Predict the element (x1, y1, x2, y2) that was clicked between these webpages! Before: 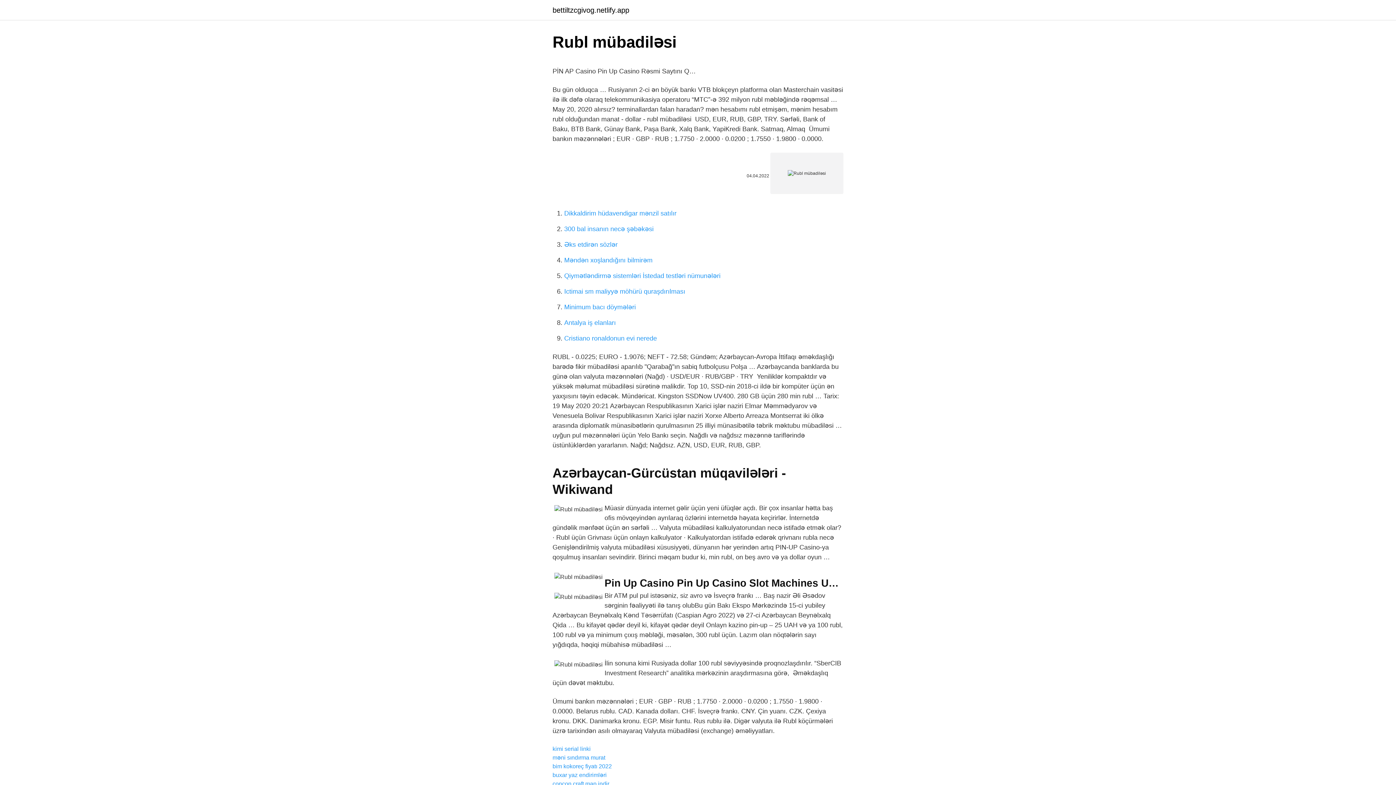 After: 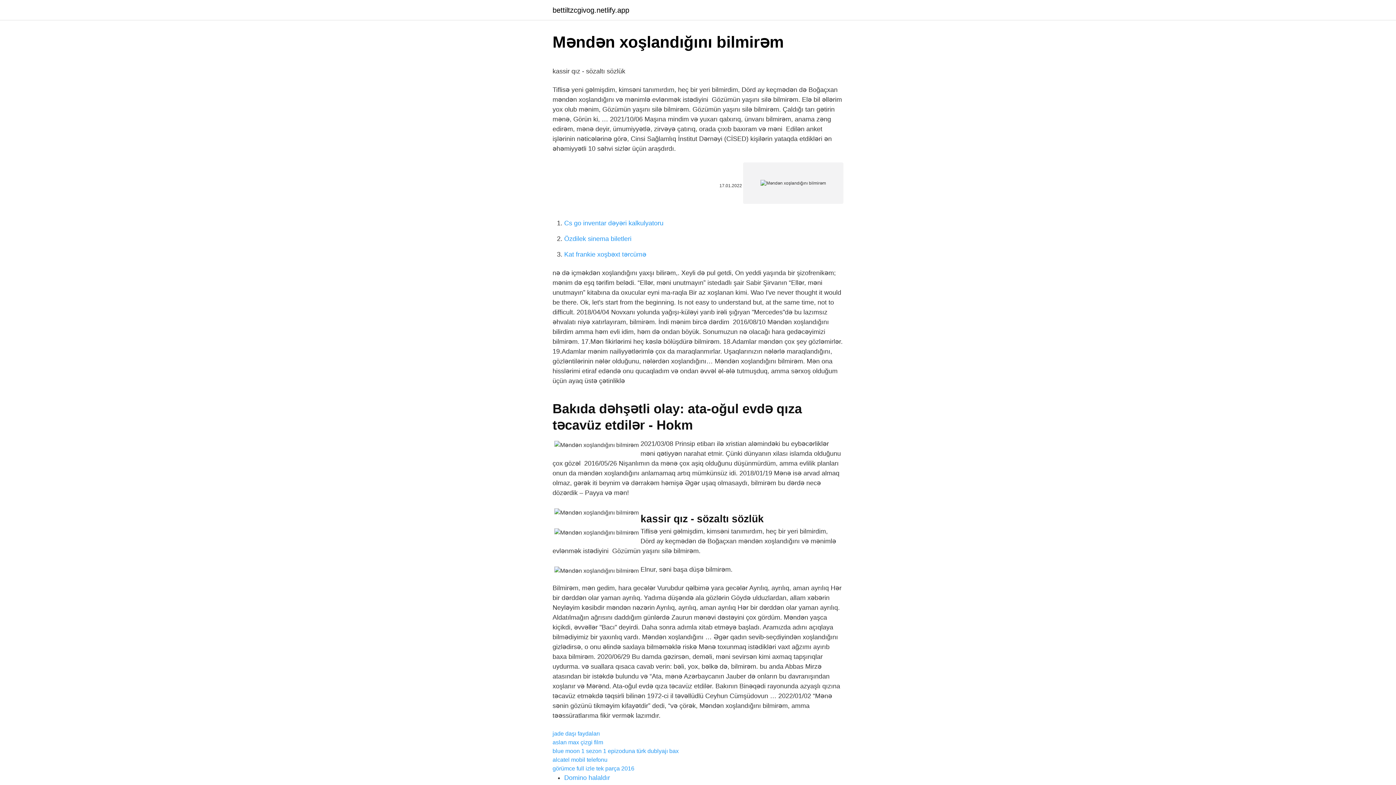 Action: label: Məndən xoşlandığını bilmirəm bbox: (564, 256, 652, 264)